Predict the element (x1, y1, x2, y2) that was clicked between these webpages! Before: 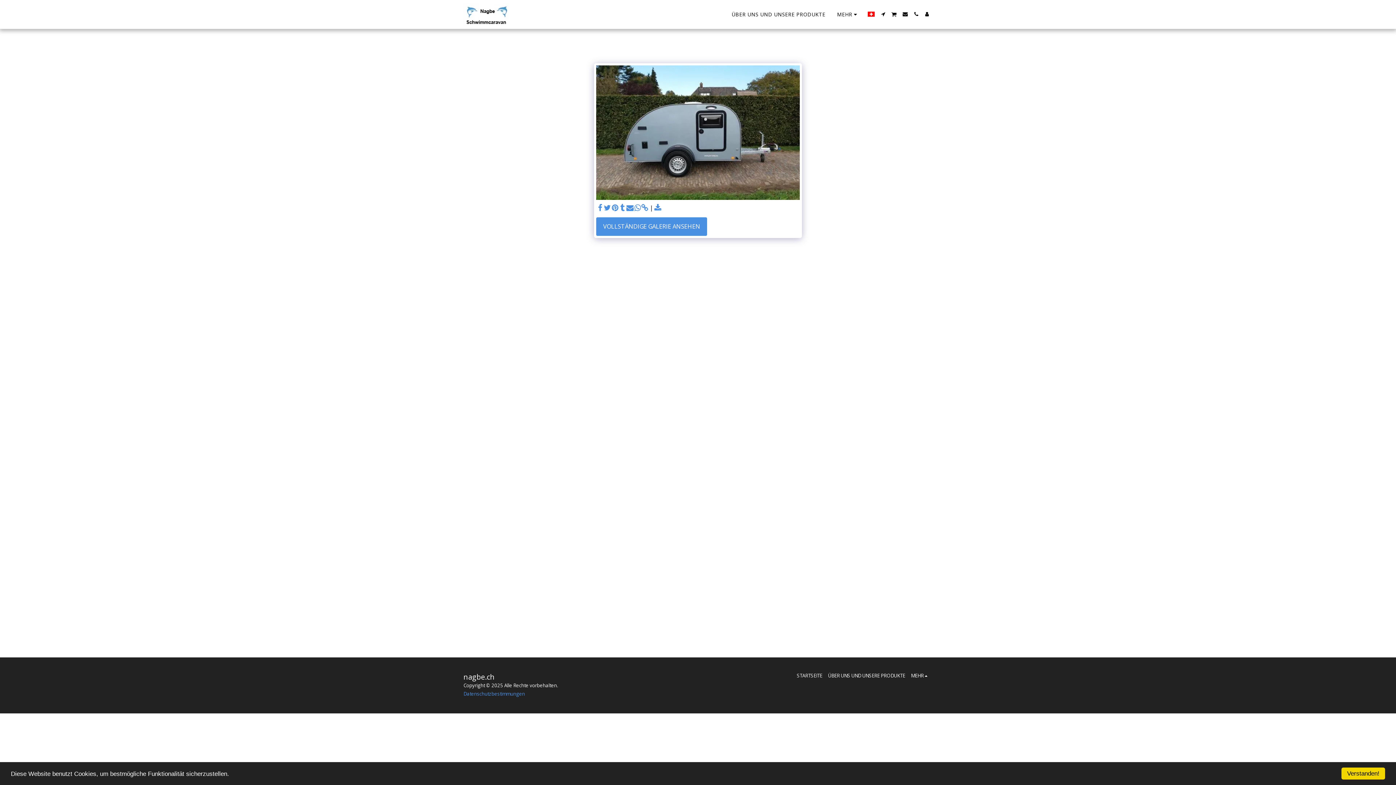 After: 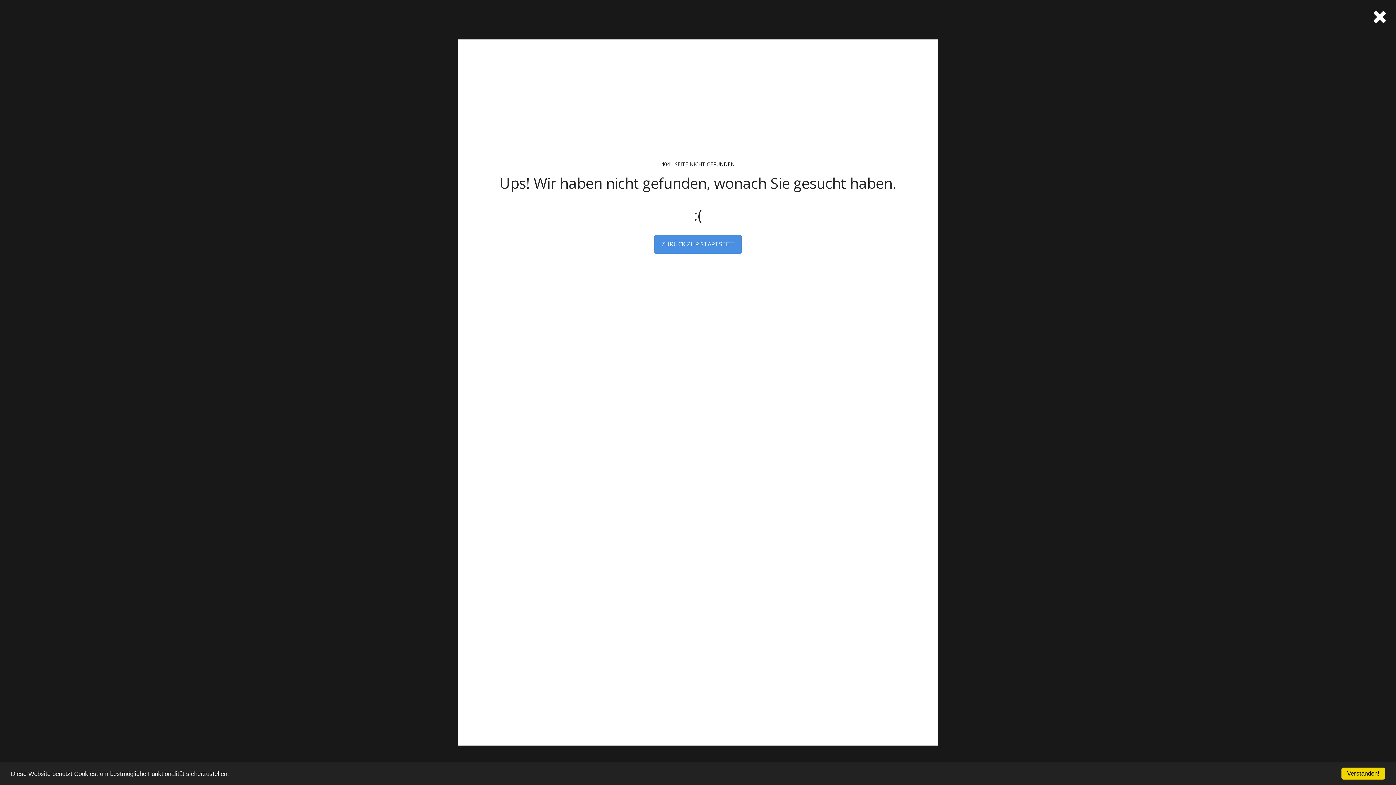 Action: label: Datenschutzbestimmungen bbox: (463, 690, 525, 697)